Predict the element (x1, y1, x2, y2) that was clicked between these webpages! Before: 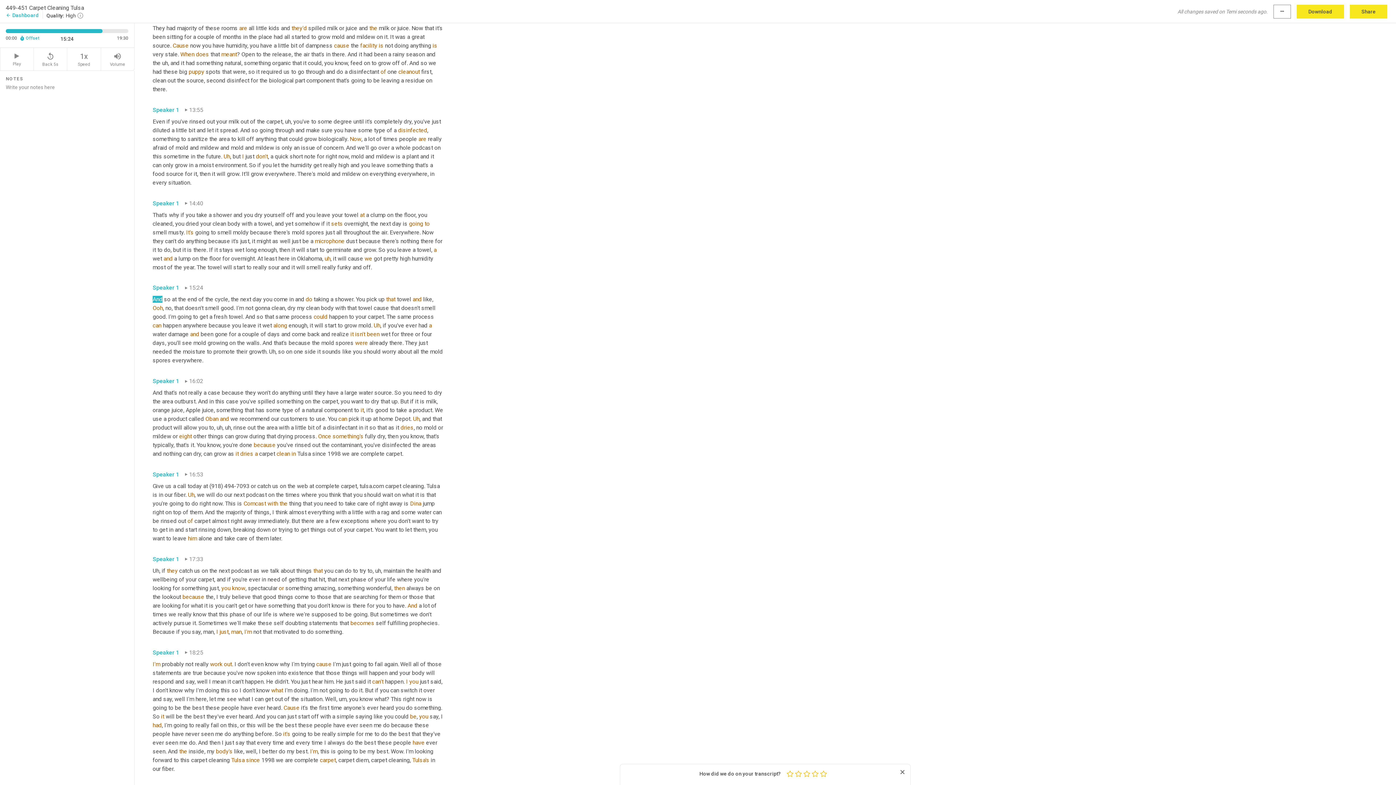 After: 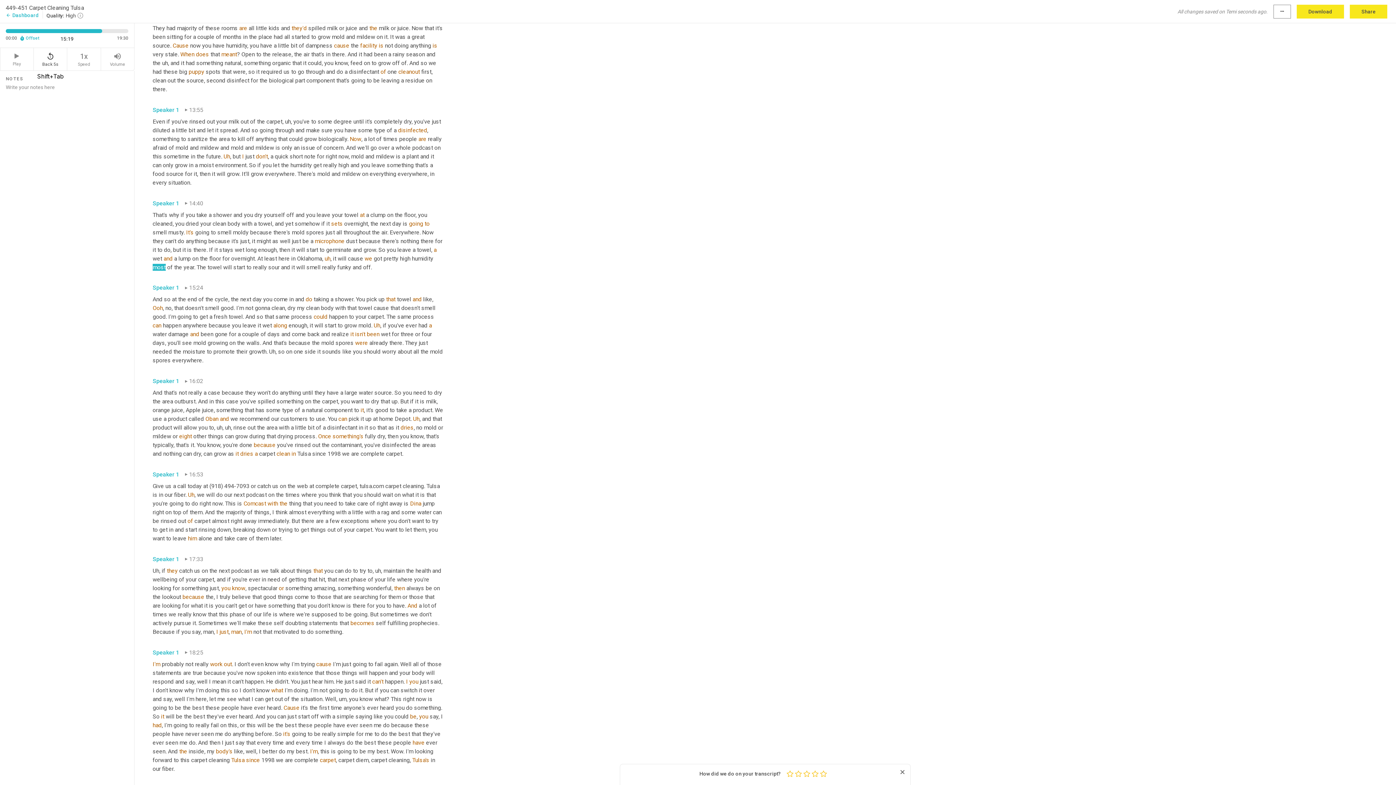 Action: label: replay_5
Back 5s bbox: (33, 48, 67, 70)